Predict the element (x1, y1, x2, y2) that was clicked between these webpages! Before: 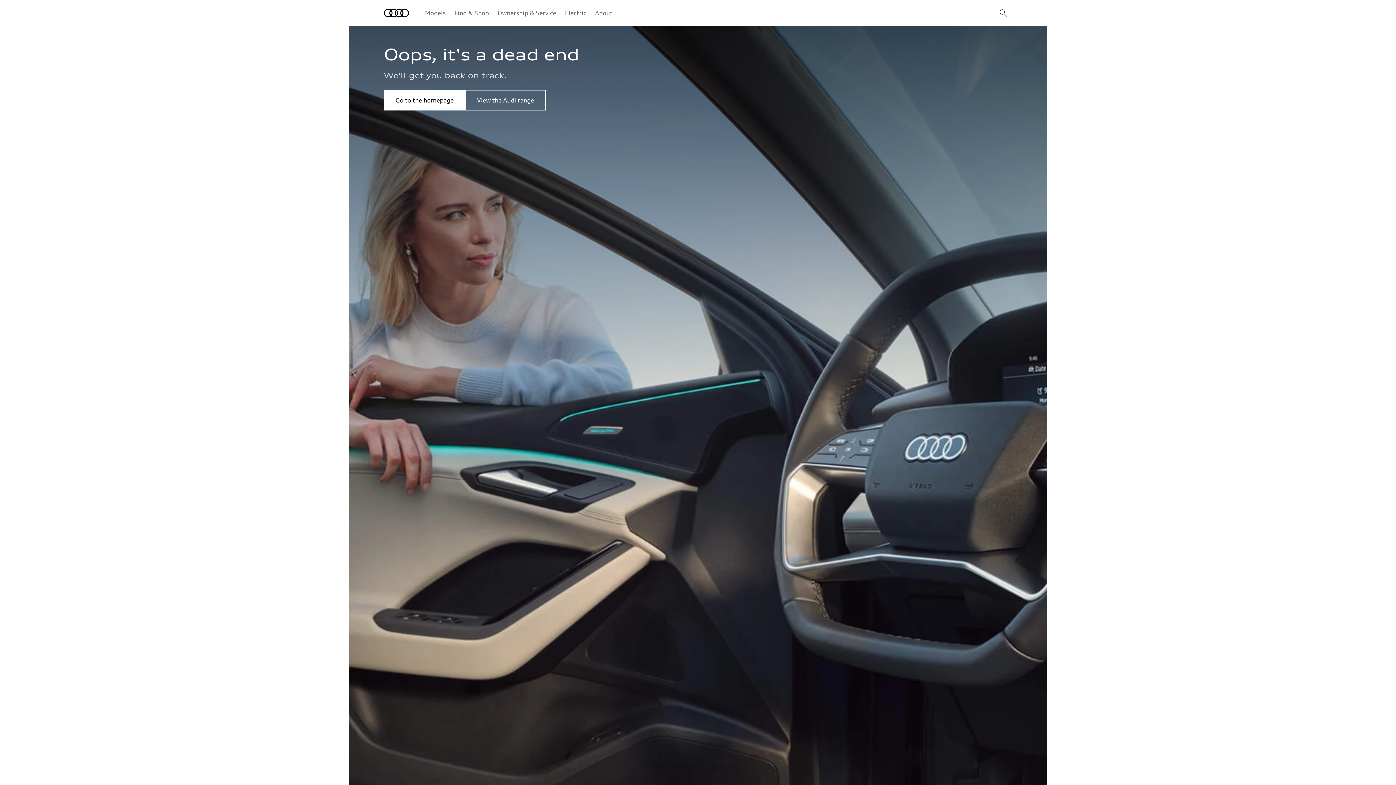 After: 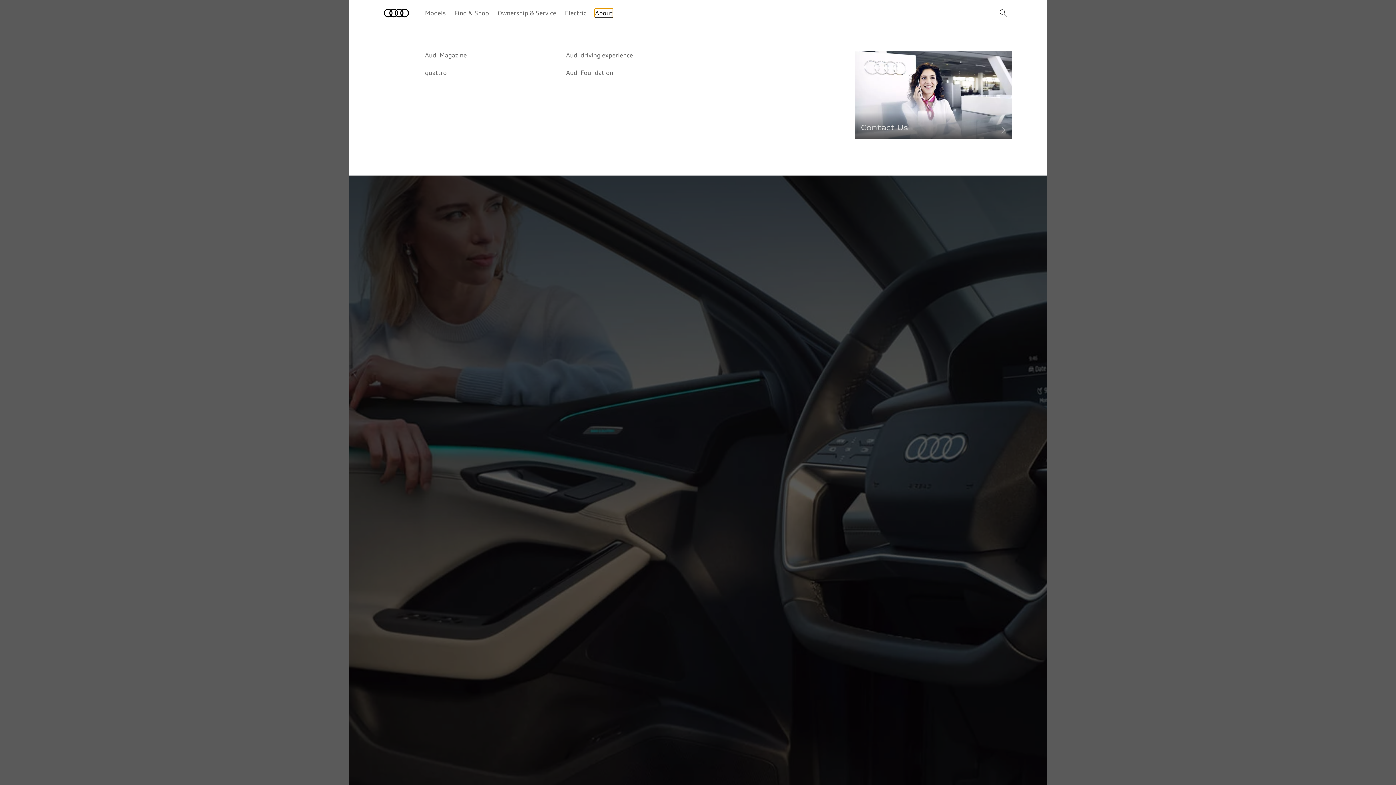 Action: label: About bbox: (595, 8, 612, 17)